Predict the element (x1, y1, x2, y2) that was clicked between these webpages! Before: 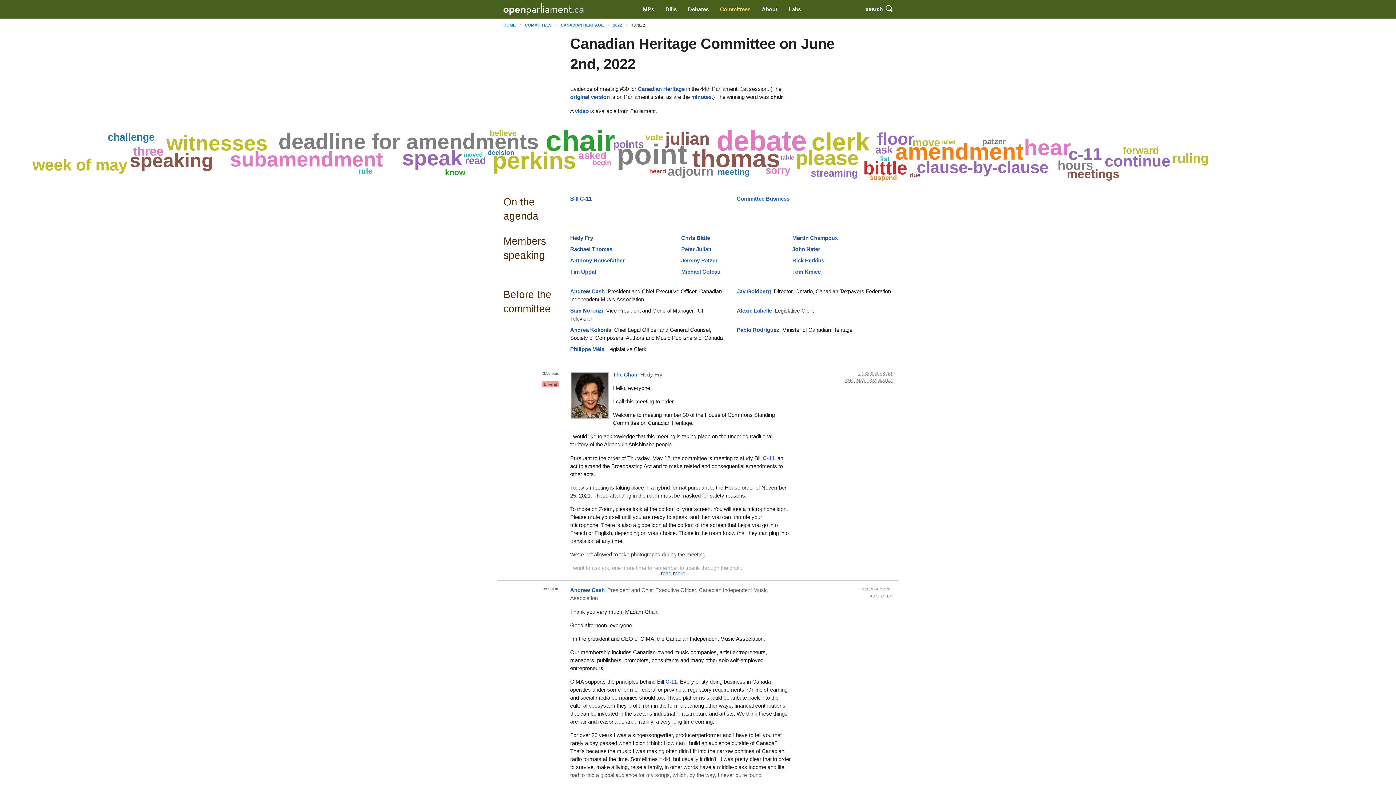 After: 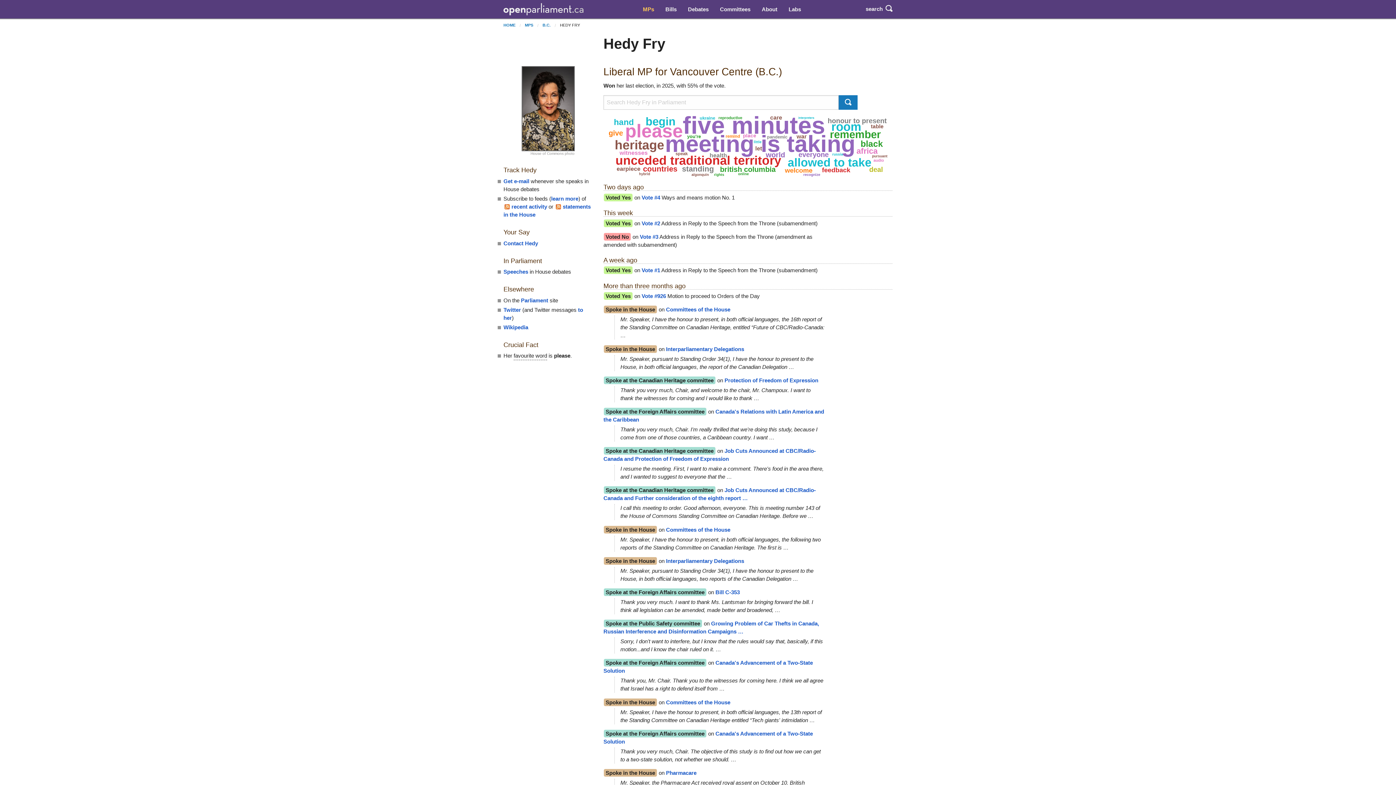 Action: label: The Chair  bbox: (613, 371, 639, 377)